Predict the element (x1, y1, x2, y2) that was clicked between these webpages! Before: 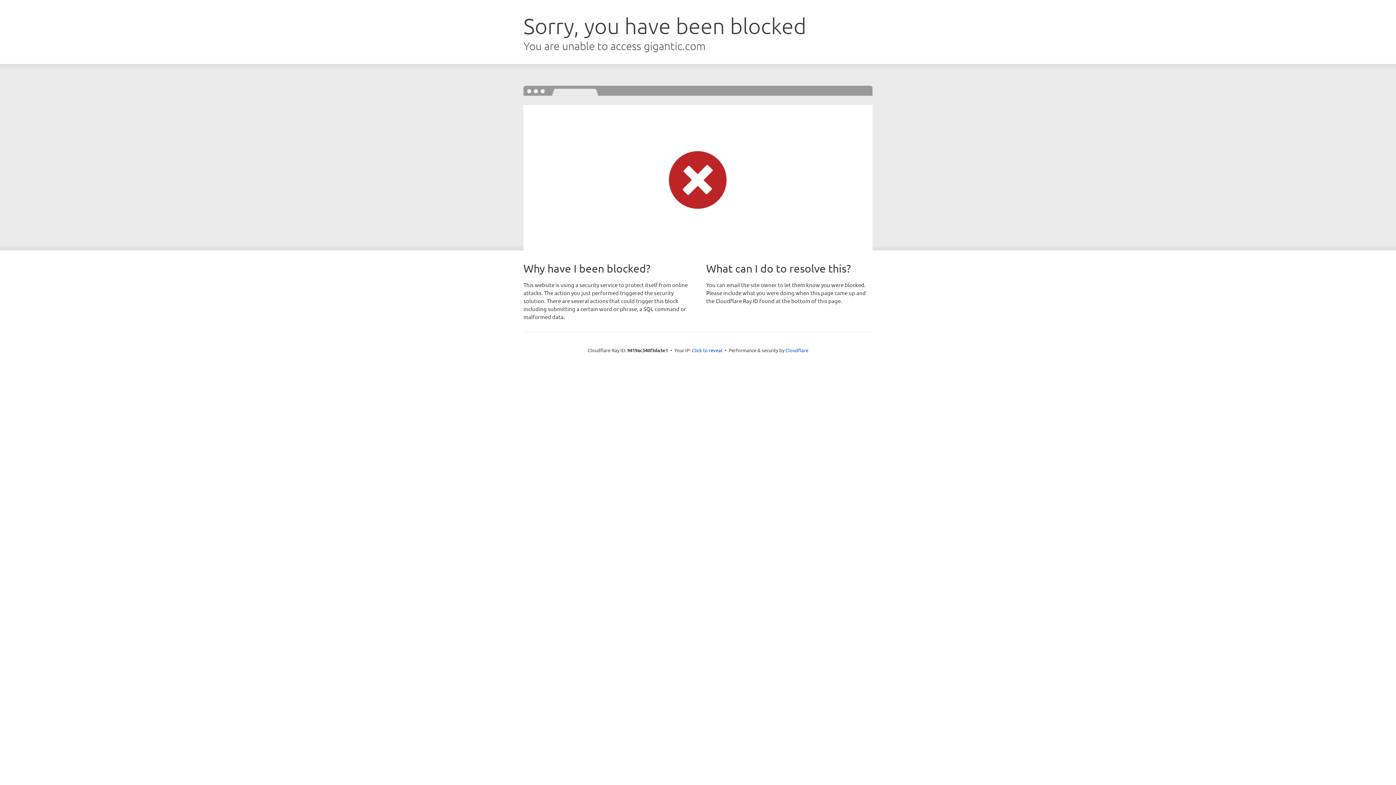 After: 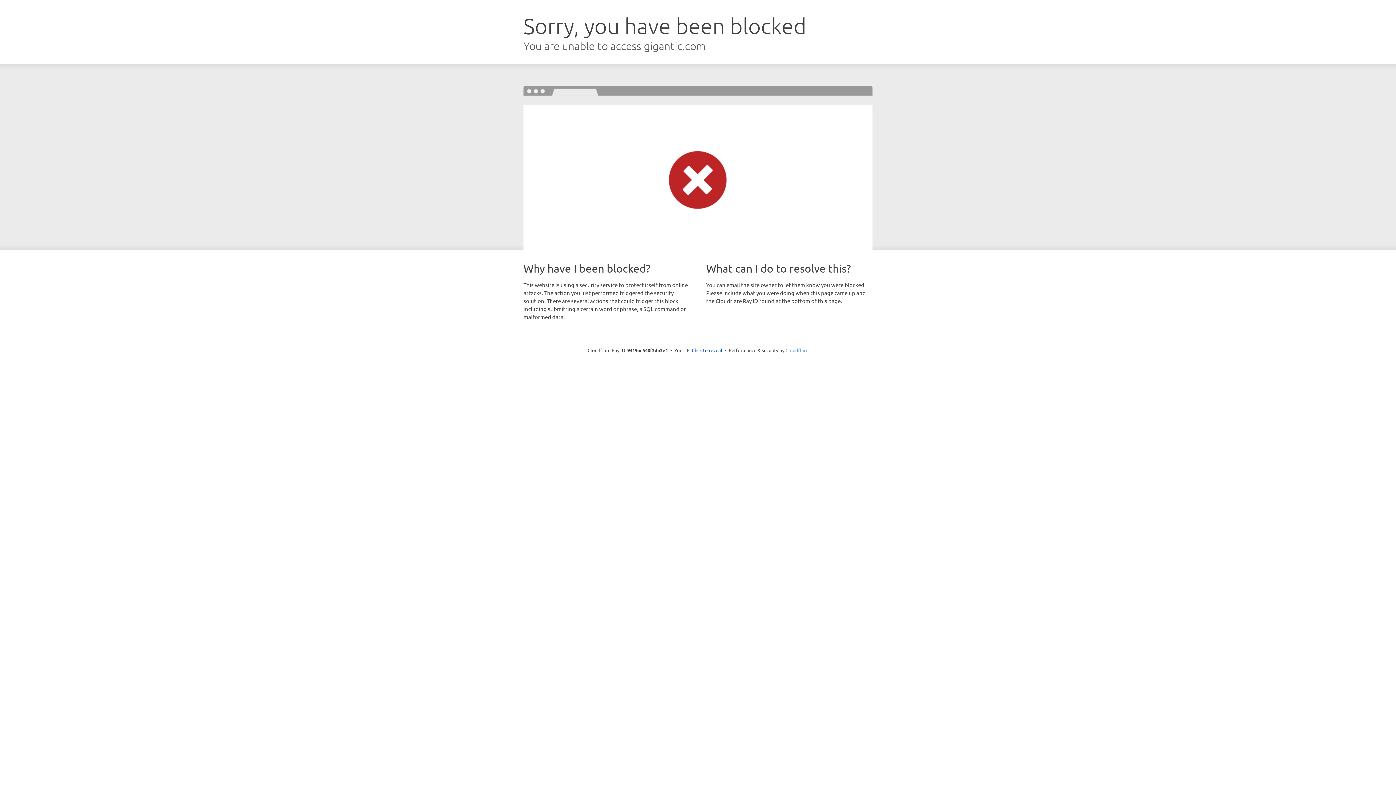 Action: bbox: (785, 347, 808, 353) label: Cloudflare